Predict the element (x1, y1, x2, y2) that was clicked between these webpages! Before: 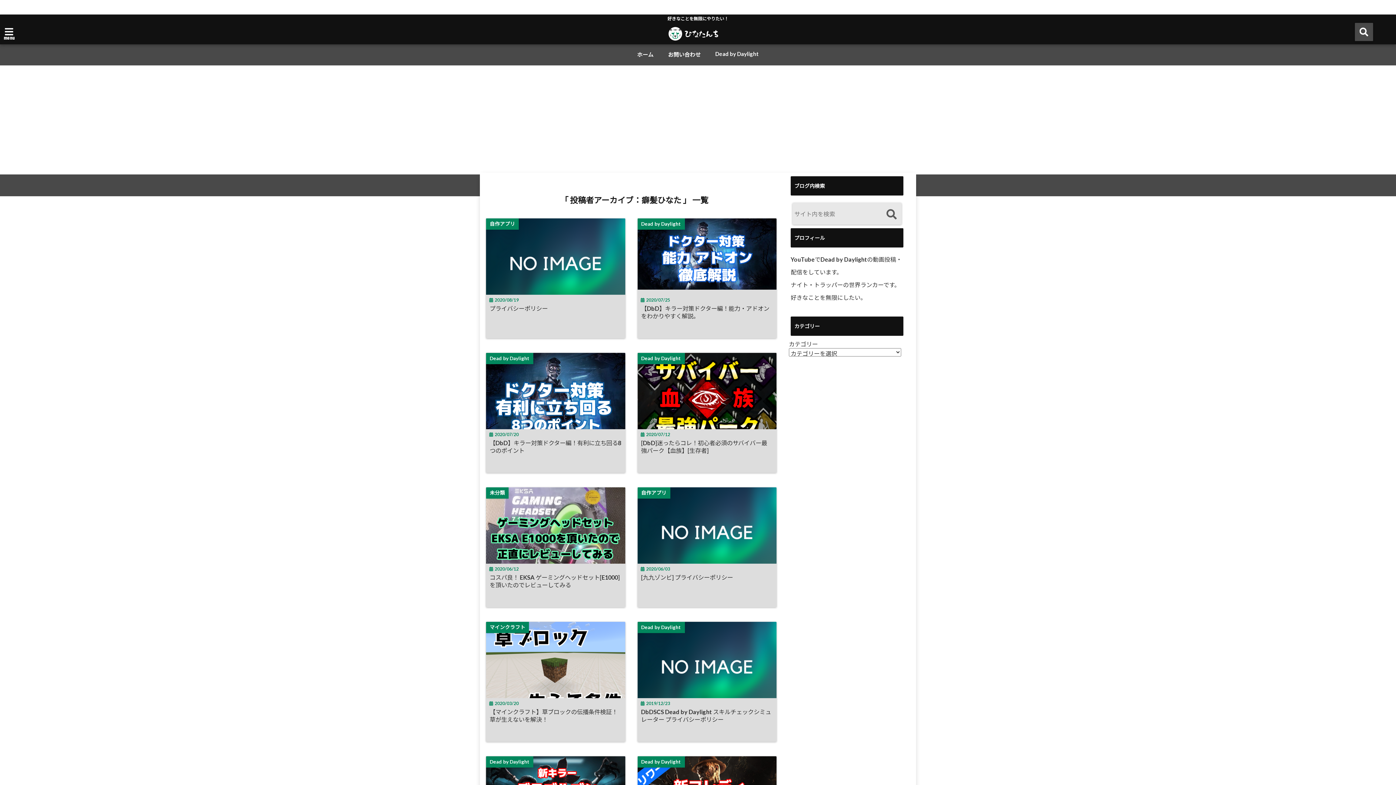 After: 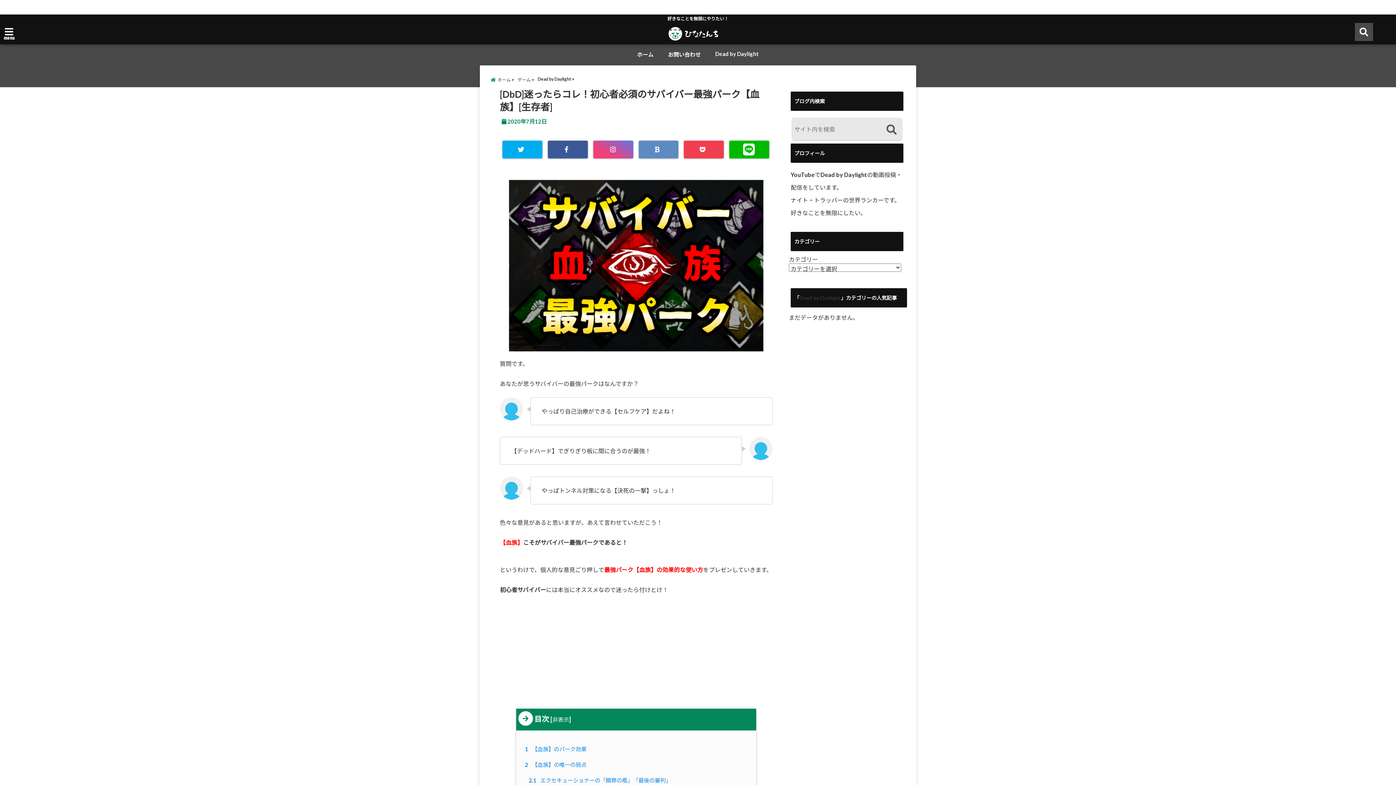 Action: label: [DbD]迷ったらコレ！初心者必須のサバイバー最強パーク【血族】[生存者] bbox: (639, 439, 775, 454)